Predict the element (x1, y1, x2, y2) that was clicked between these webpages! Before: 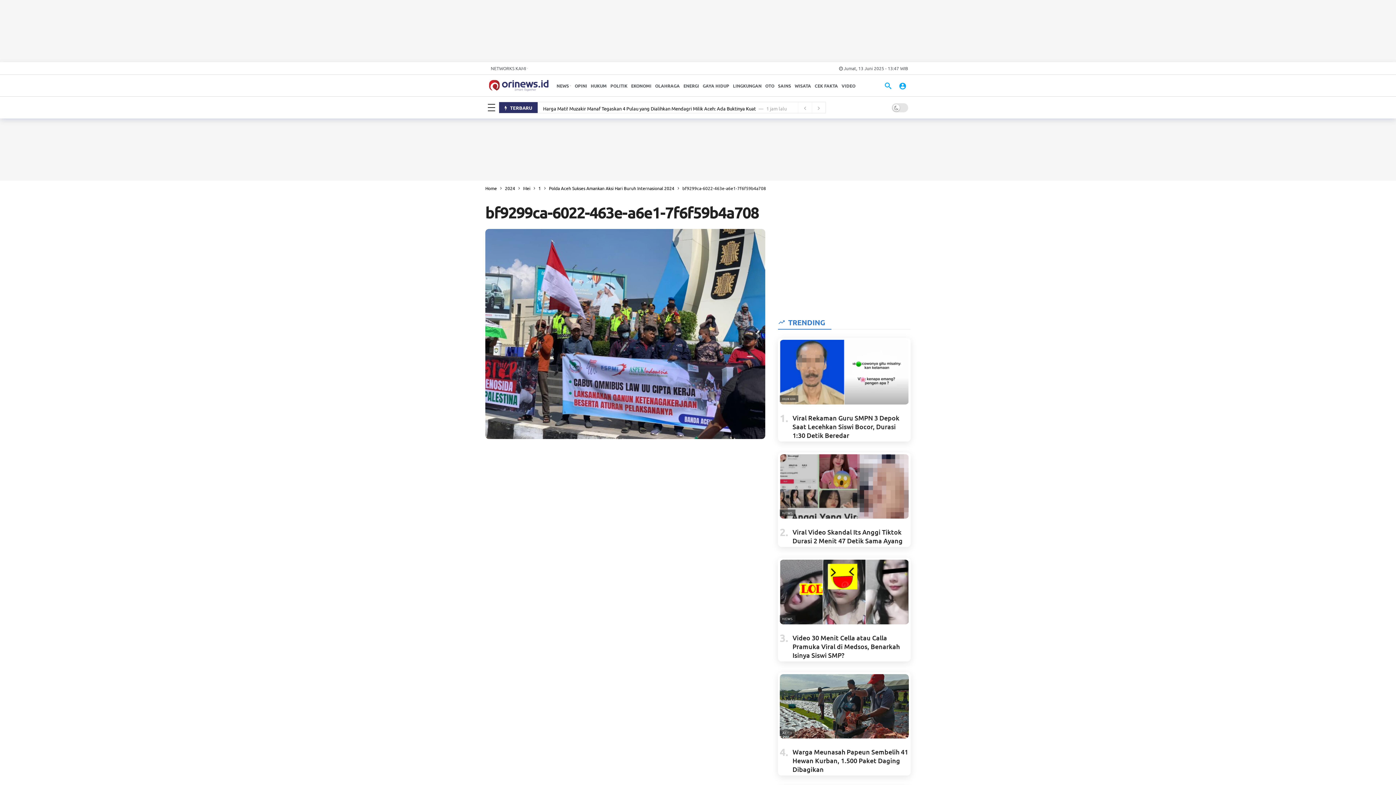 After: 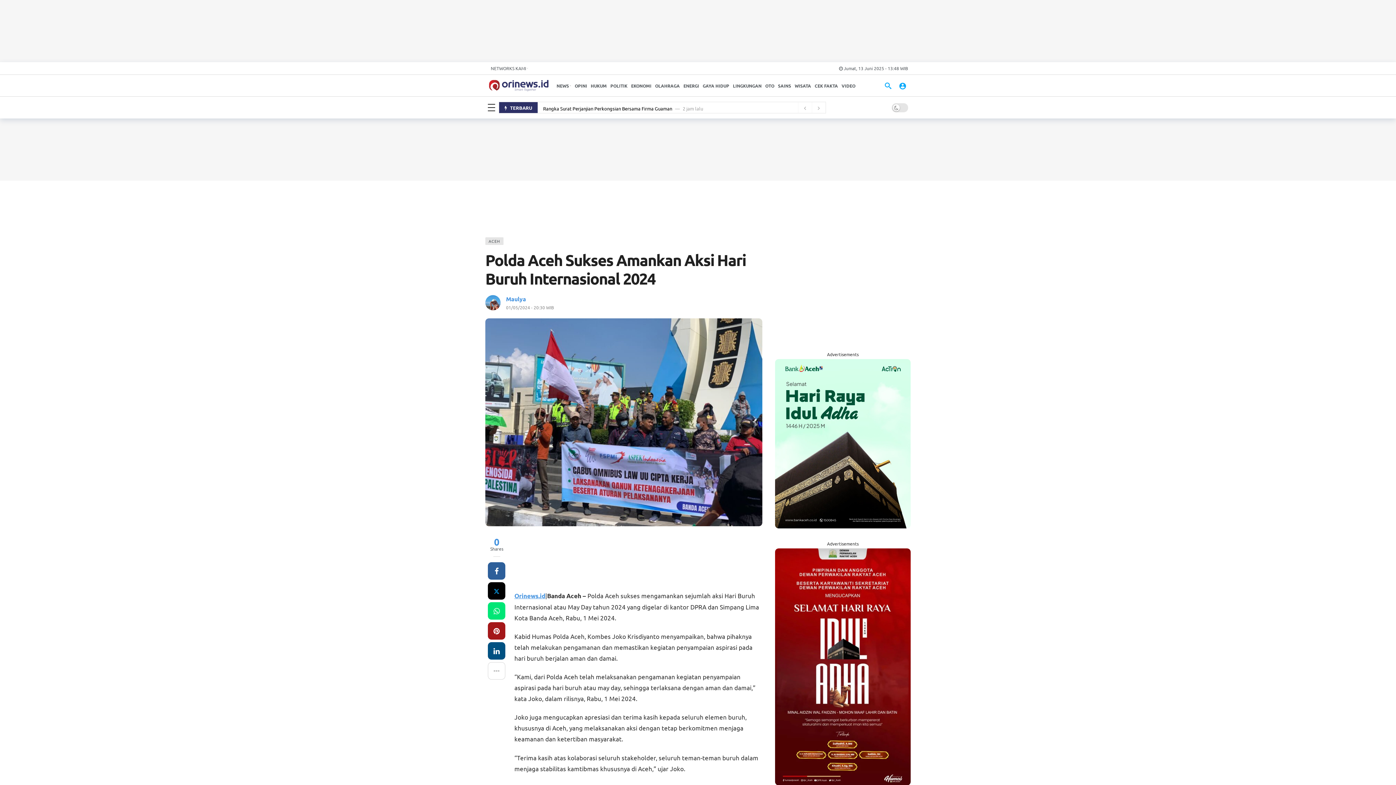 Action: label: Polda Aceh Sukses Amankan Aksi Hari Buruh Internasional 2024 bbox: (549, 186, 674, 190)